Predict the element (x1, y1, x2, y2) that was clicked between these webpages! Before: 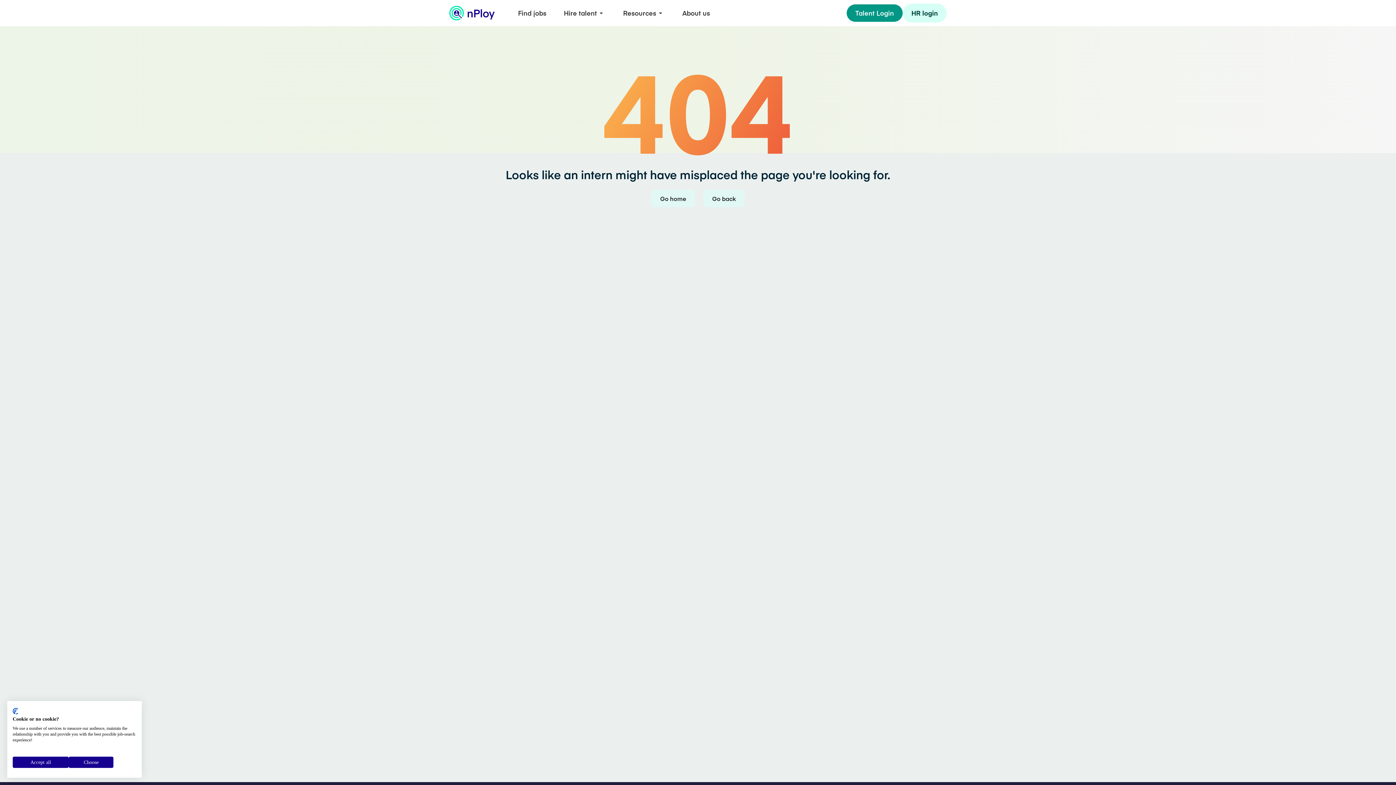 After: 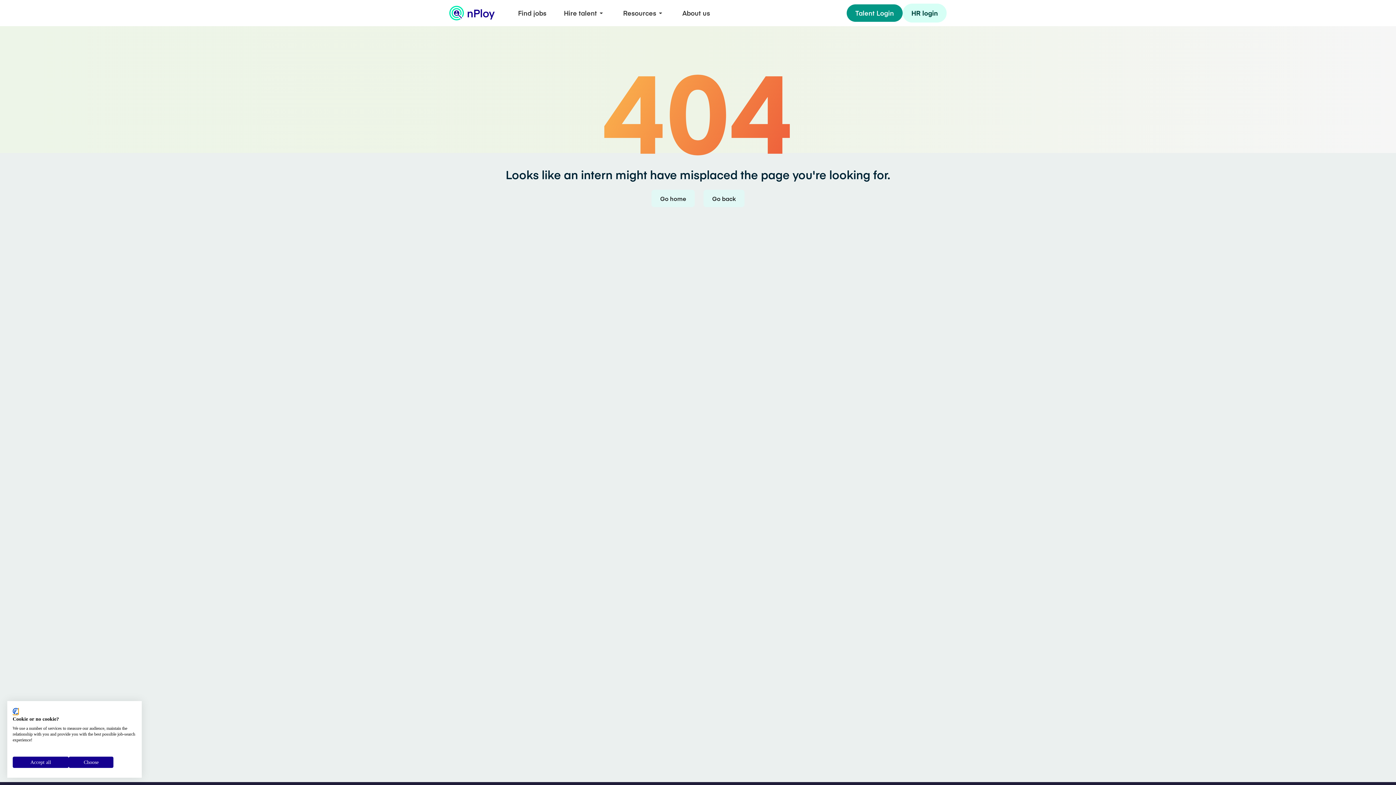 Action: label: CookieFirst logo. External link. Opens in a new tab or window. bbox: (12, 708, 18, 714)